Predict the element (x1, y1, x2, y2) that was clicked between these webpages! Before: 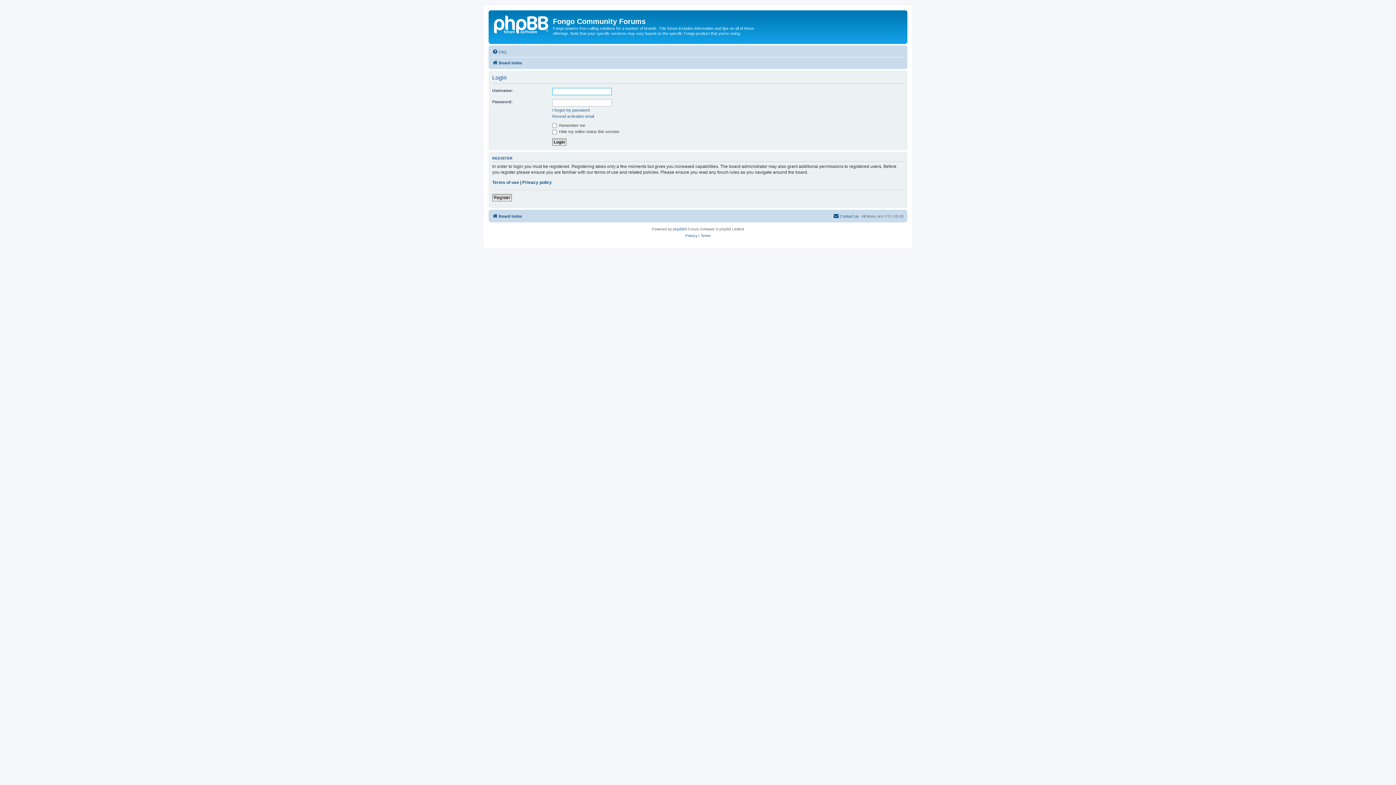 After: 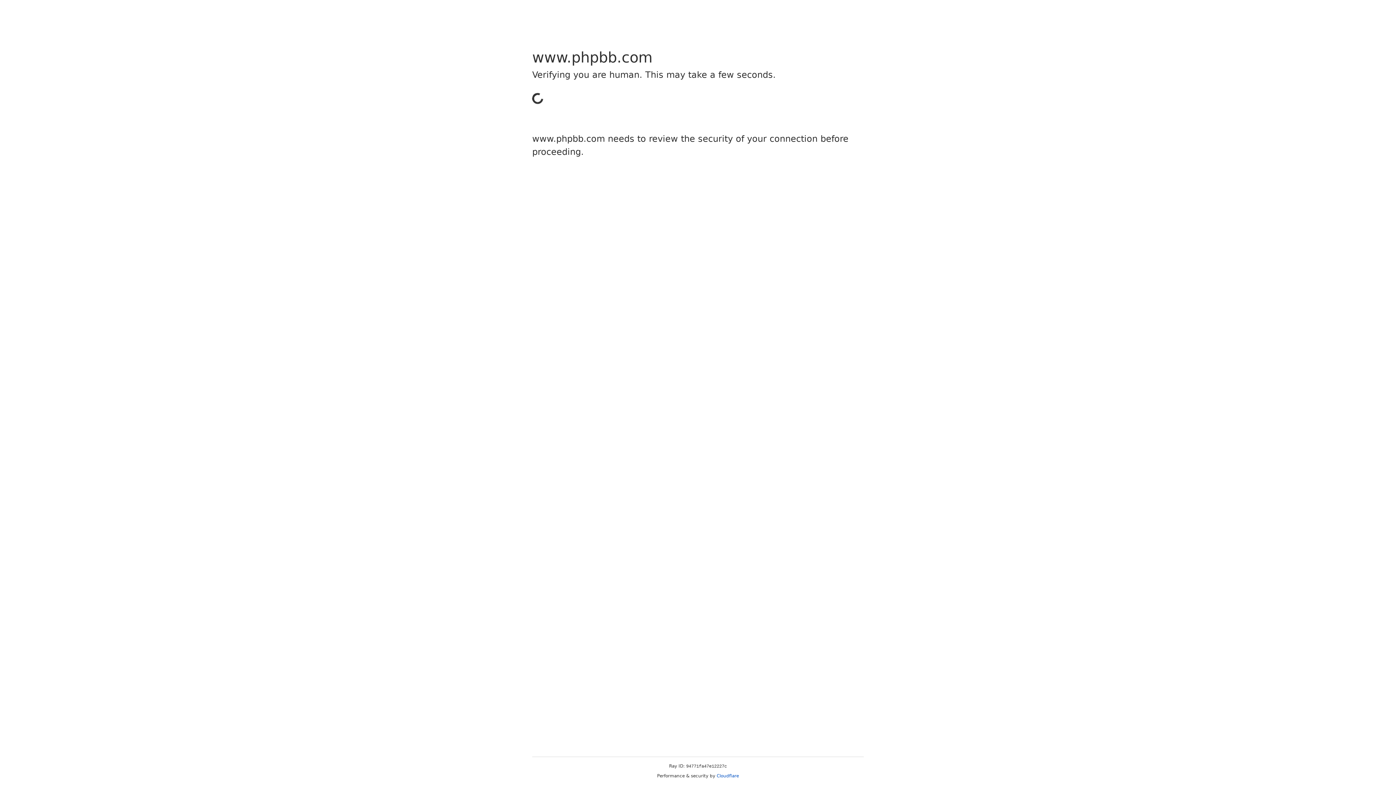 Action: label: phpBB bbox: (673, 226, 684, 232)